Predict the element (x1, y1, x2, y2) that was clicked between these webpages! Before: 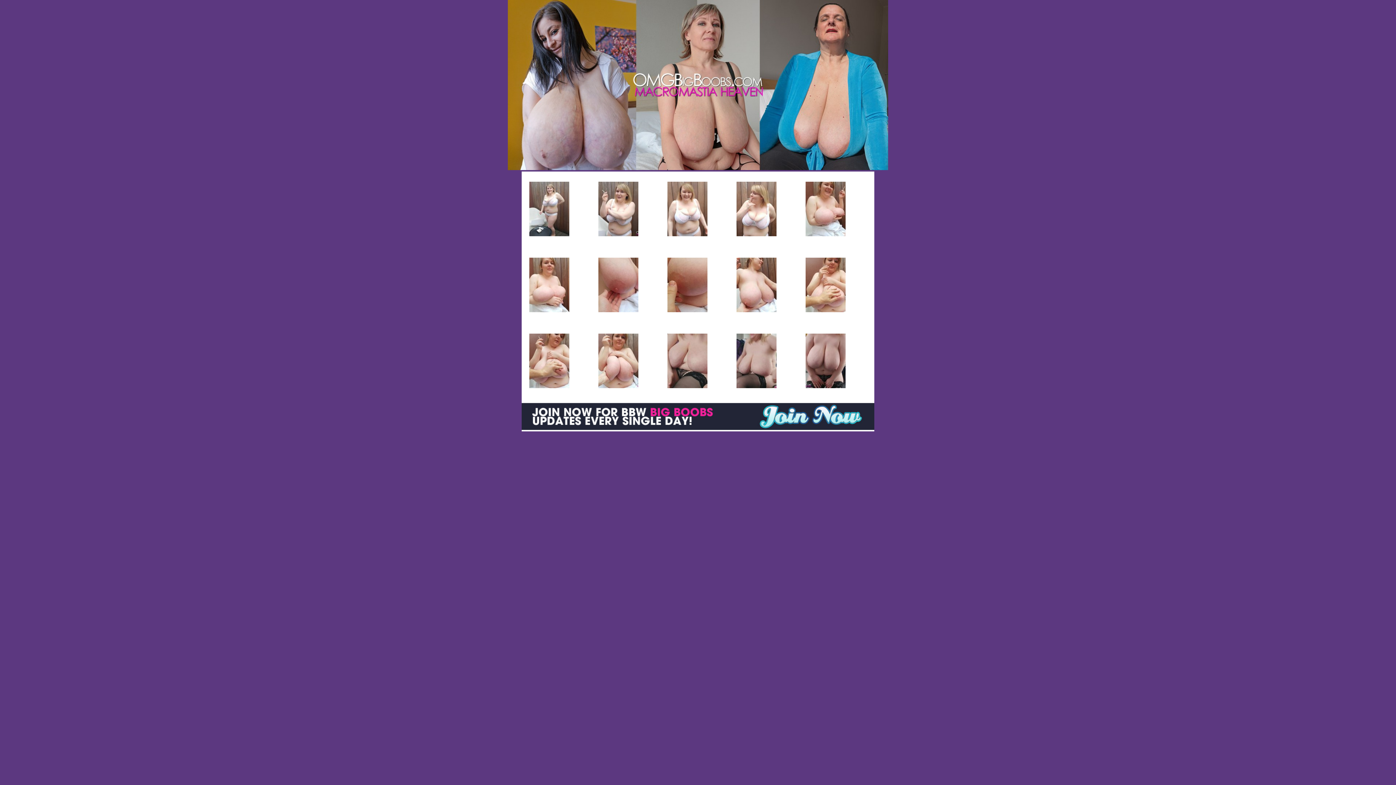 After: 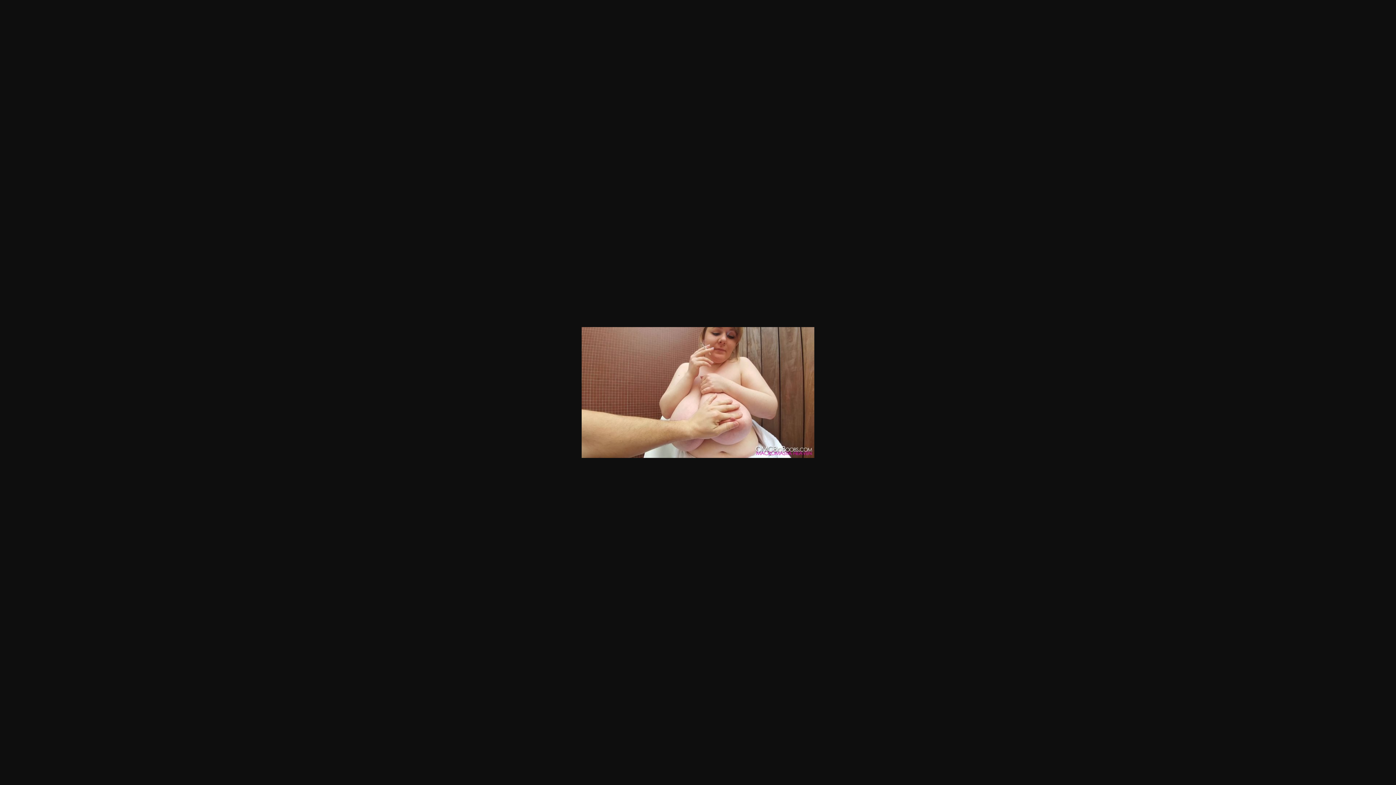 Action: bbox: (805, 307, 845, 313)